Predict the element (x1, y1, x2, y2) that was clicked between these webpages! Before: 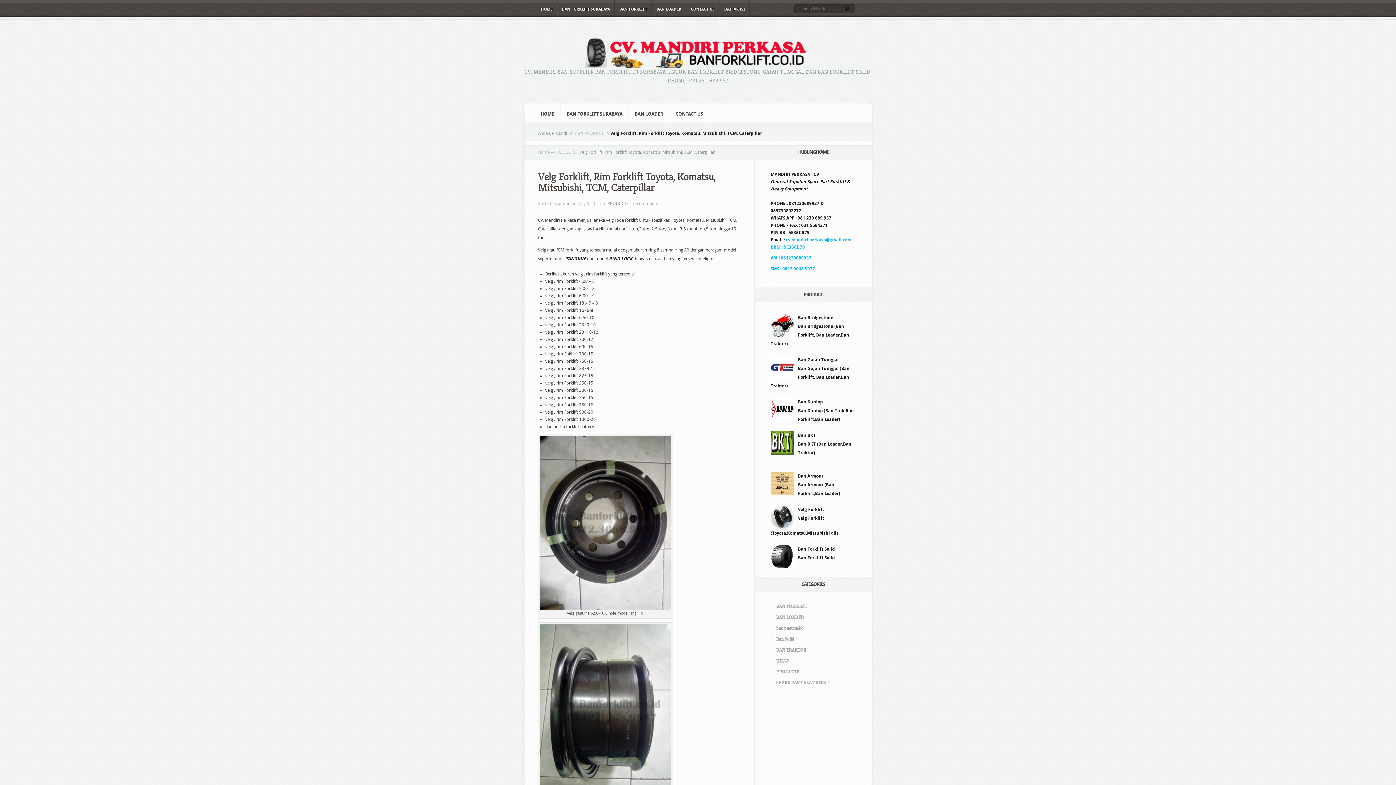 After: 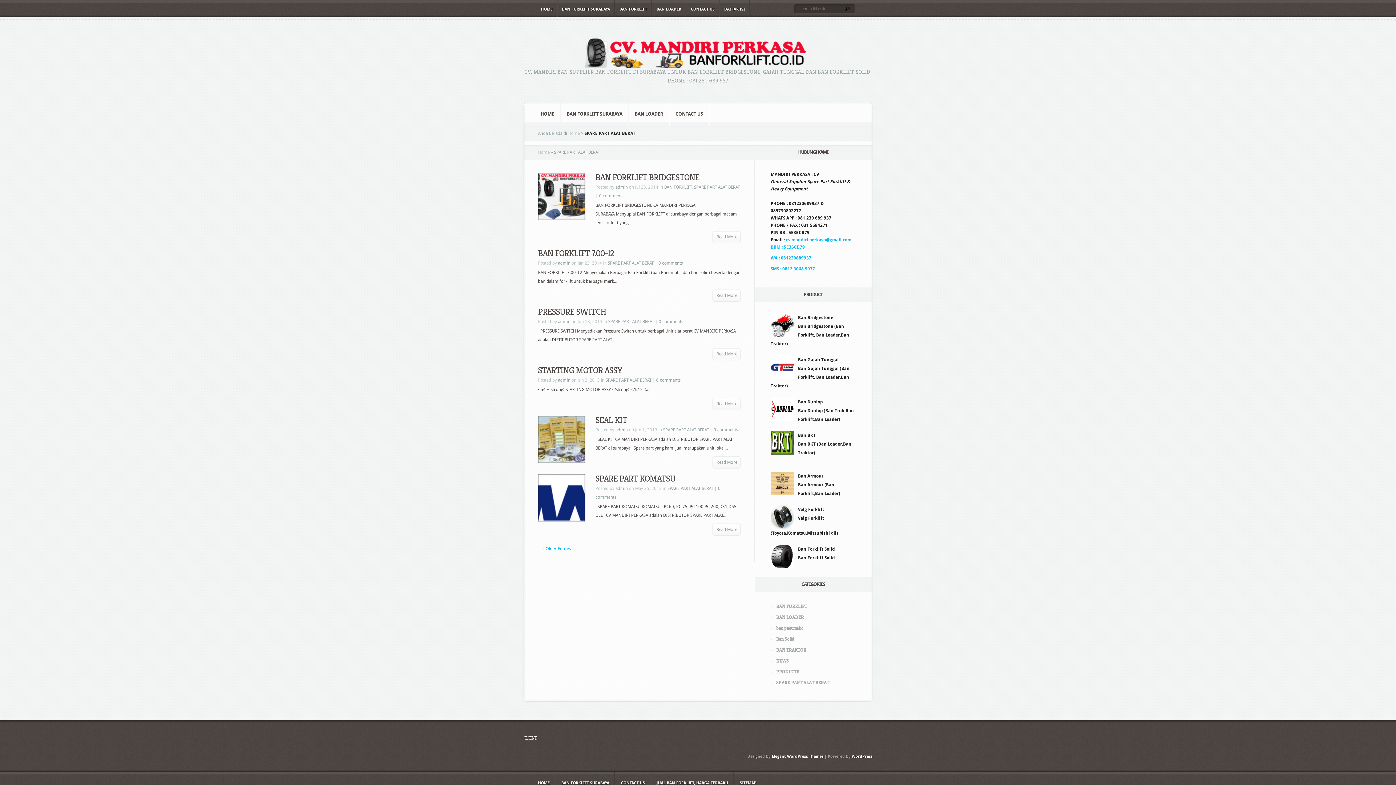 Action: label: SPARE PART ALAT BERAT bbox: (776, 680, 829, 686)